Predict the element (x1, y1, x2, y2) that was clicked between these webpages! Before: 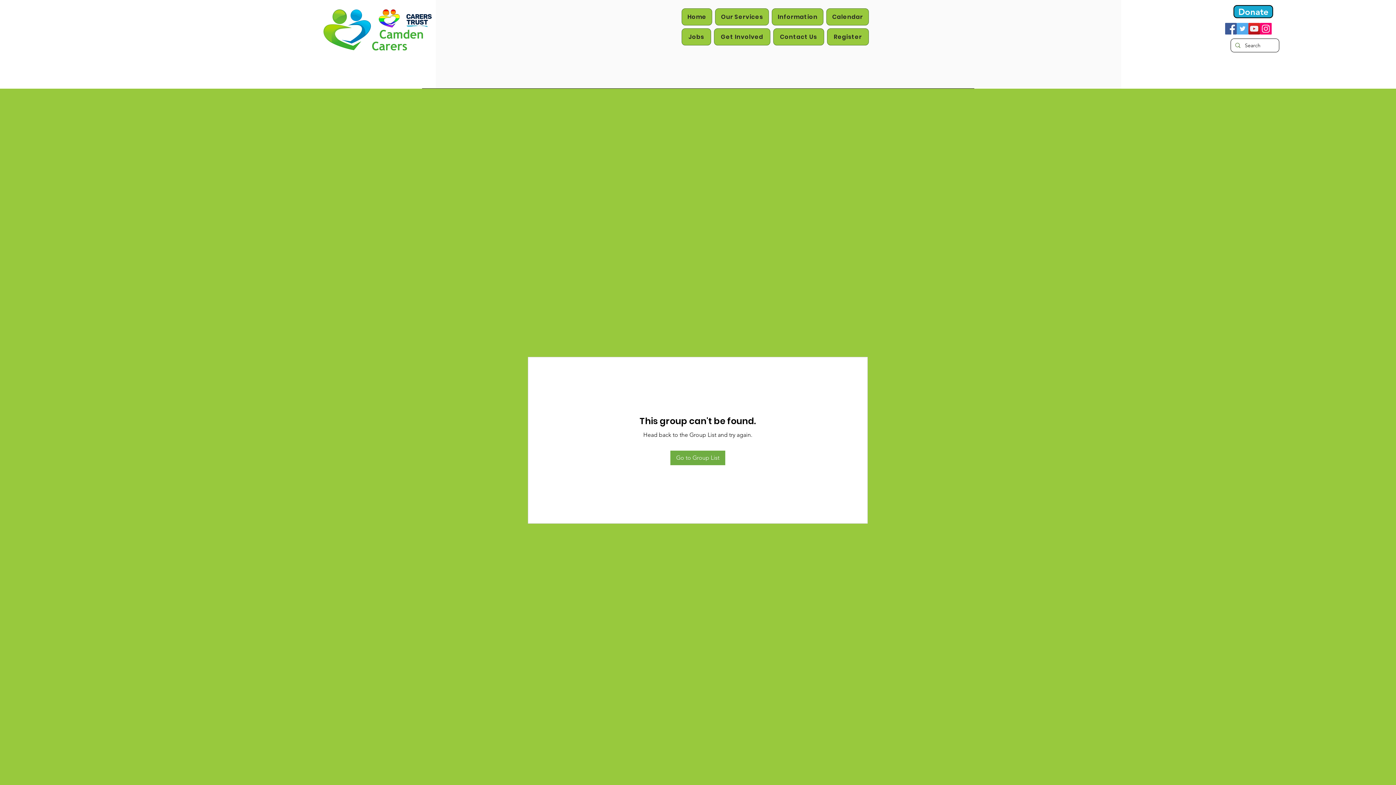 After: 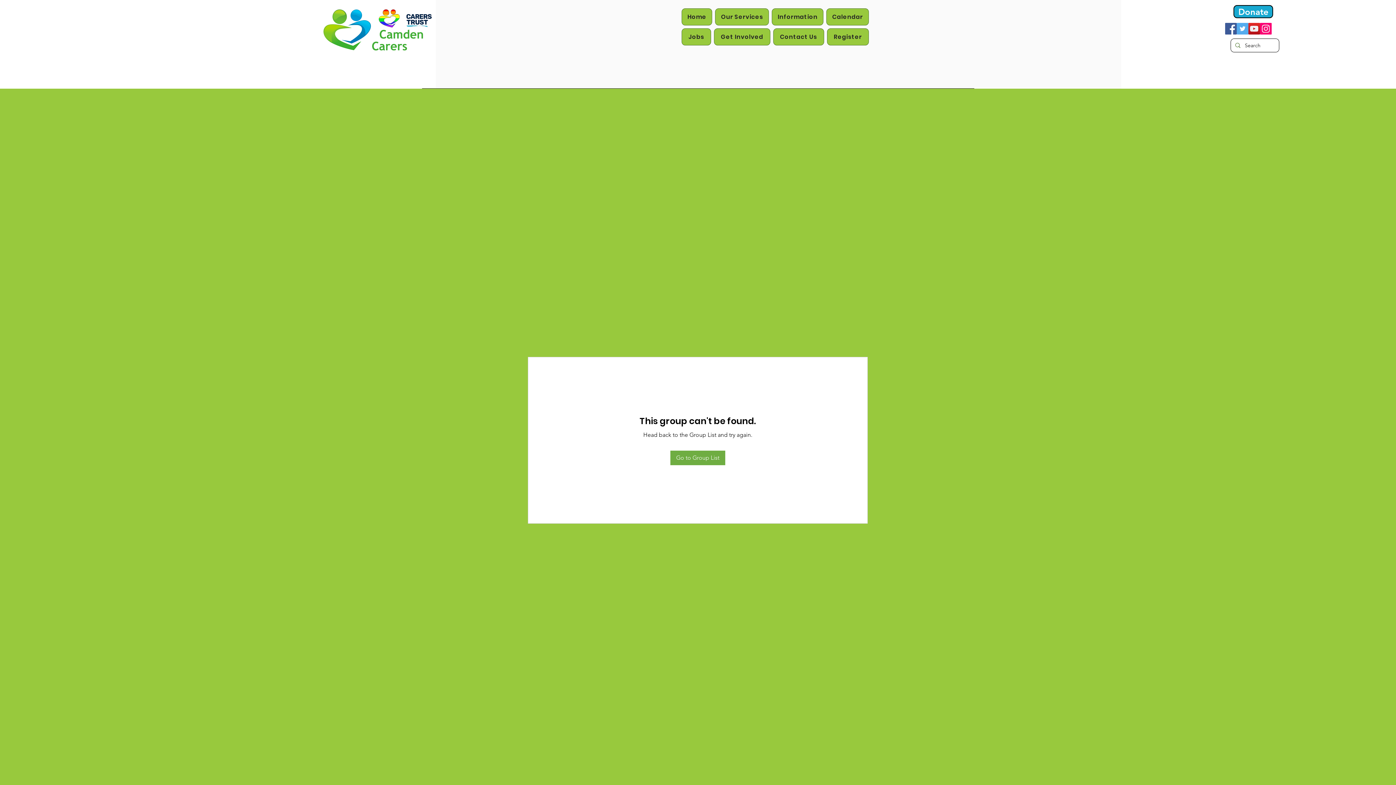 Action: bbox: (1248, 22, 1260, 34) label: YouTube